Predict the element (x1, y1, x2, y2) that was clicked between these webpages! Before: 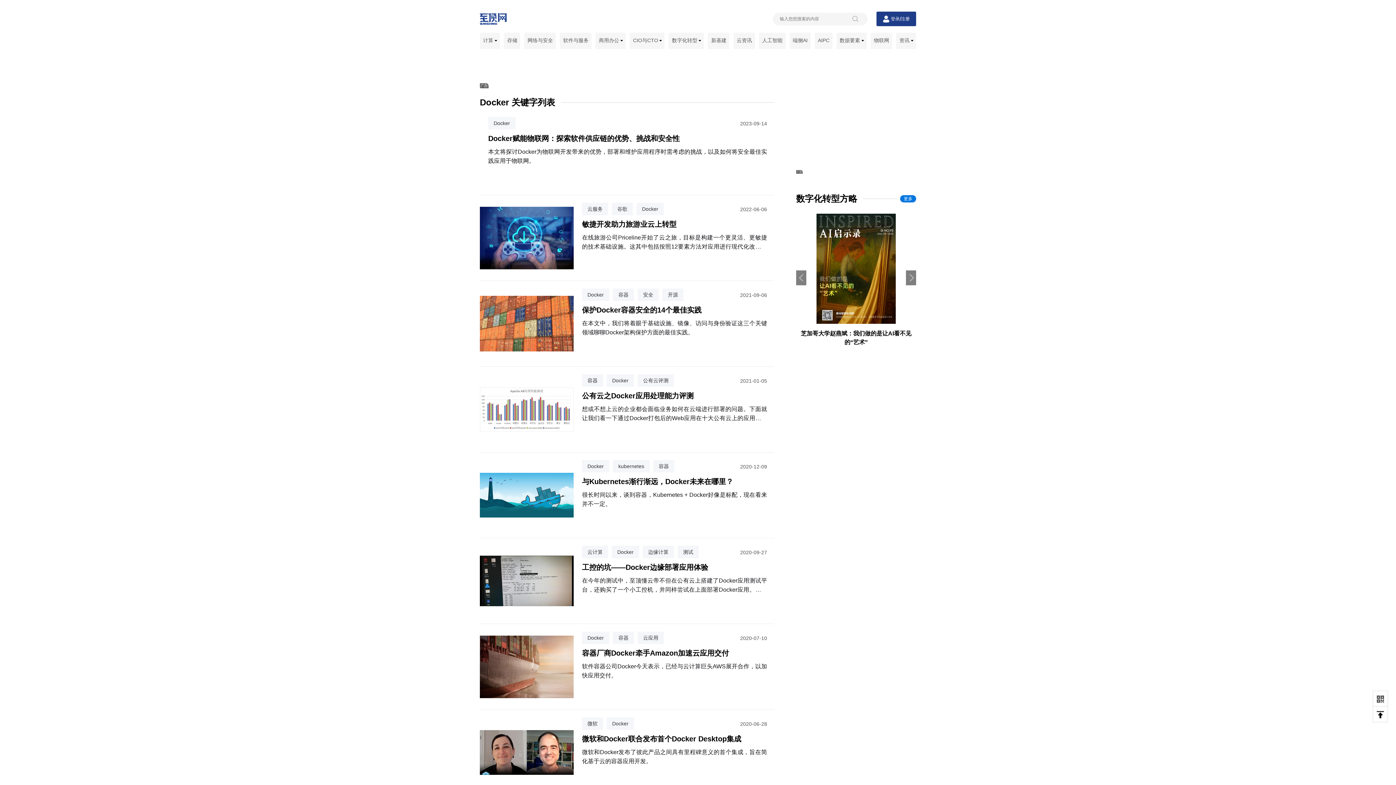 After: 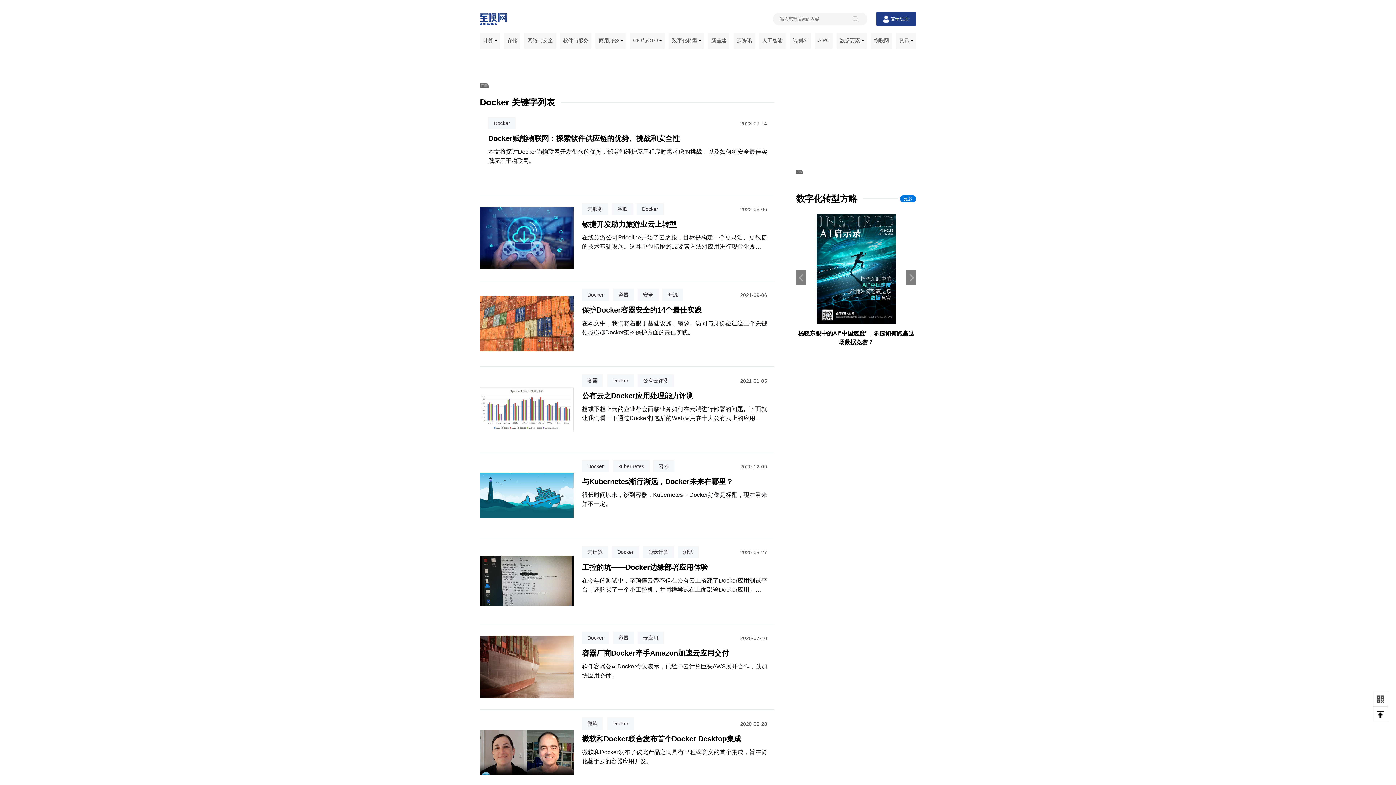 Action: bbox: (796, 270, 806, 285) label: Previous slide